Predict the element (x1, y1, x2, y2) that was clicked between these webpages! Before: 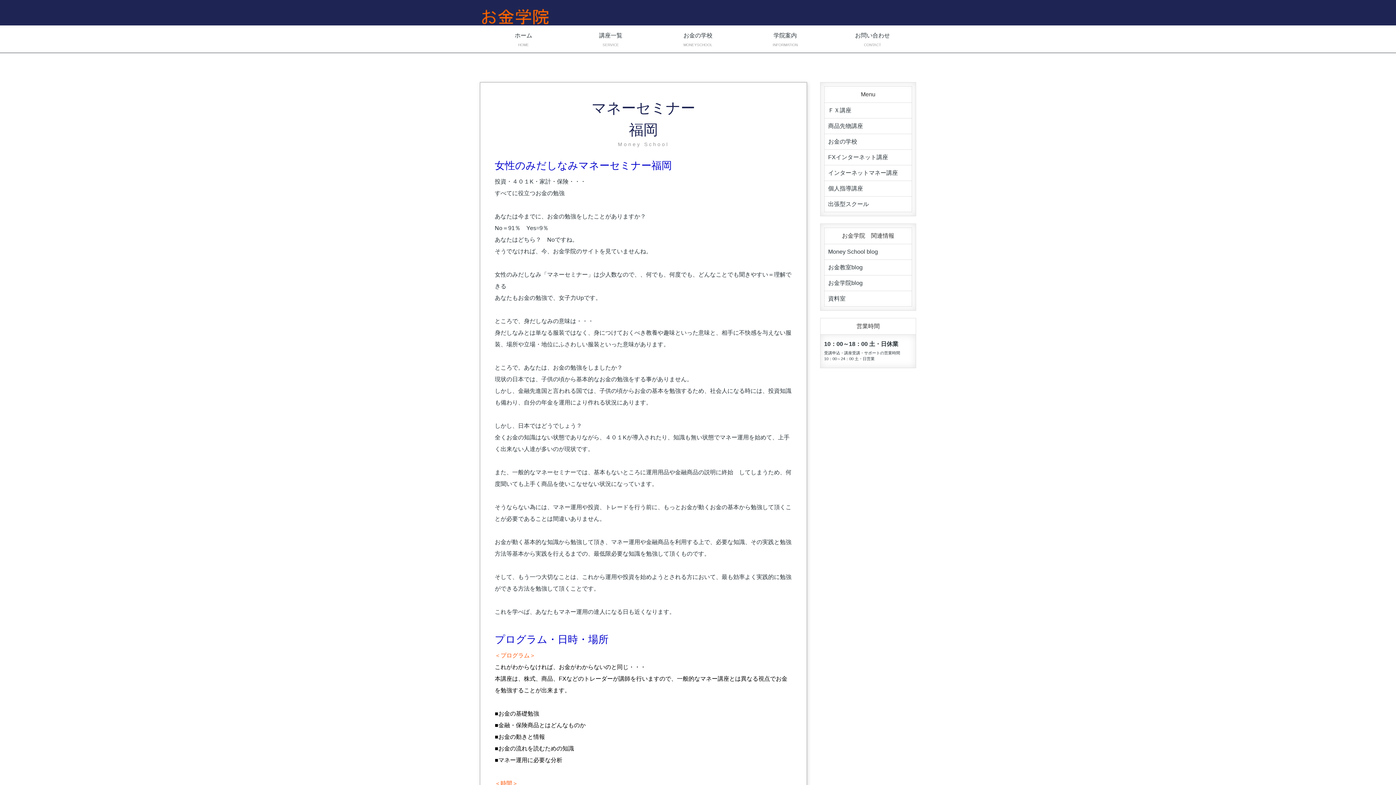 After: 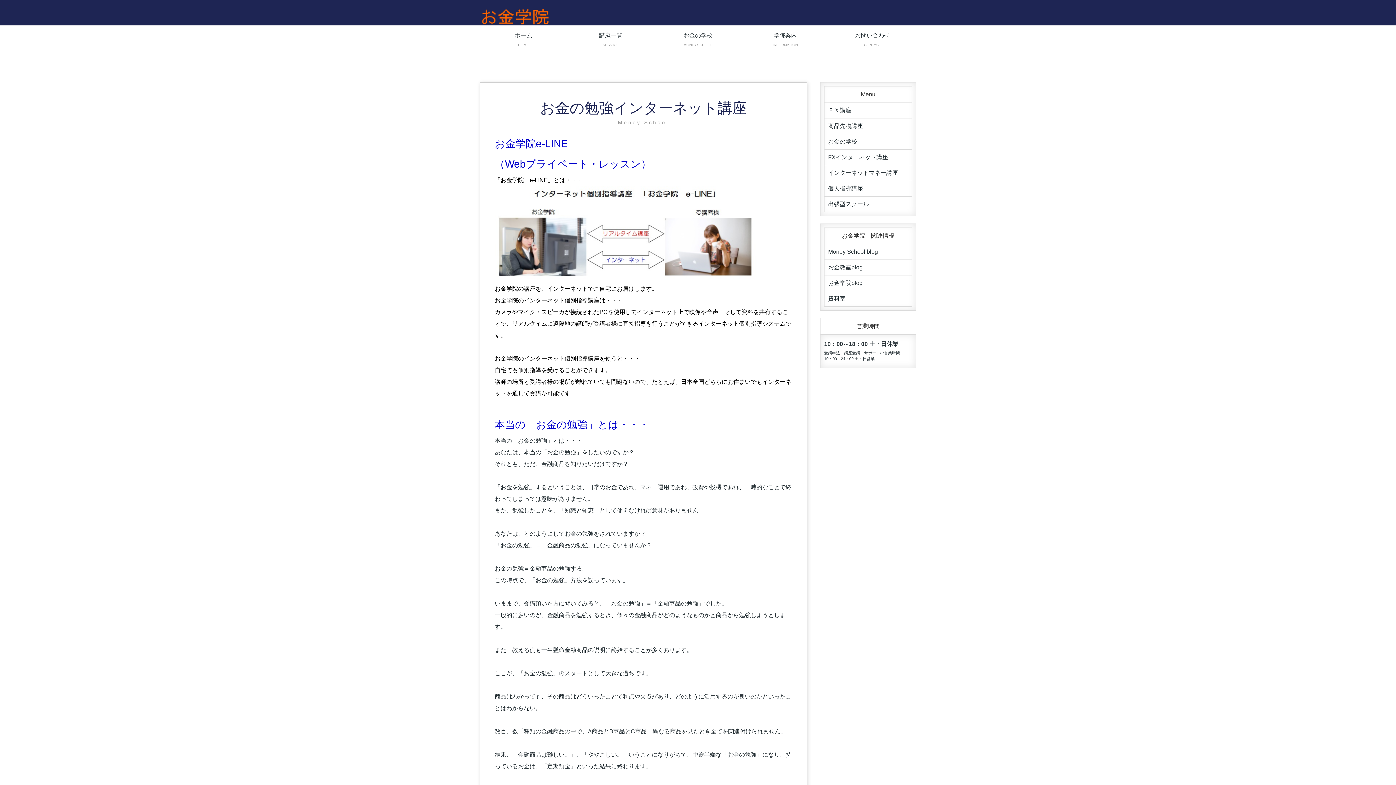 Action: label: インターネットマネー講座 bbox: (824, 165, 912, 181)